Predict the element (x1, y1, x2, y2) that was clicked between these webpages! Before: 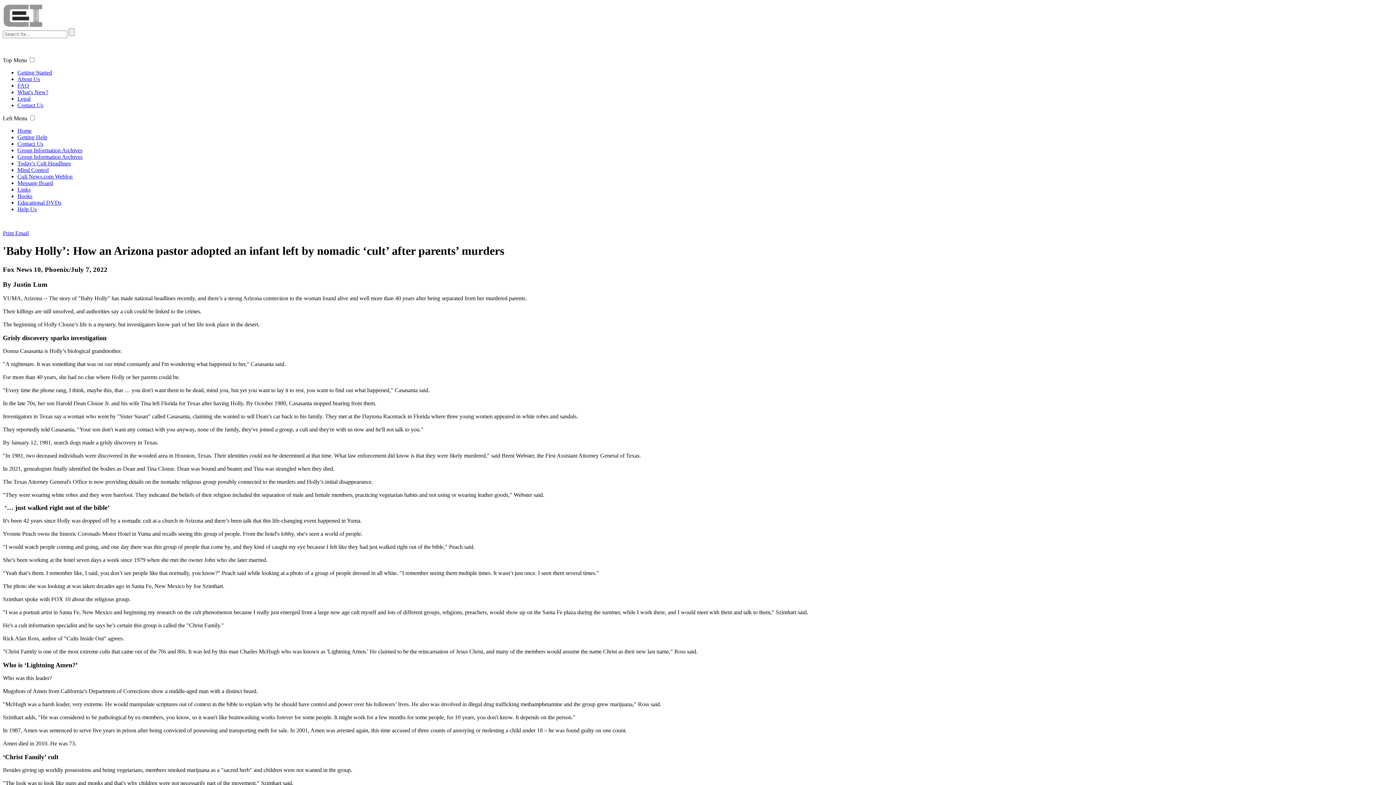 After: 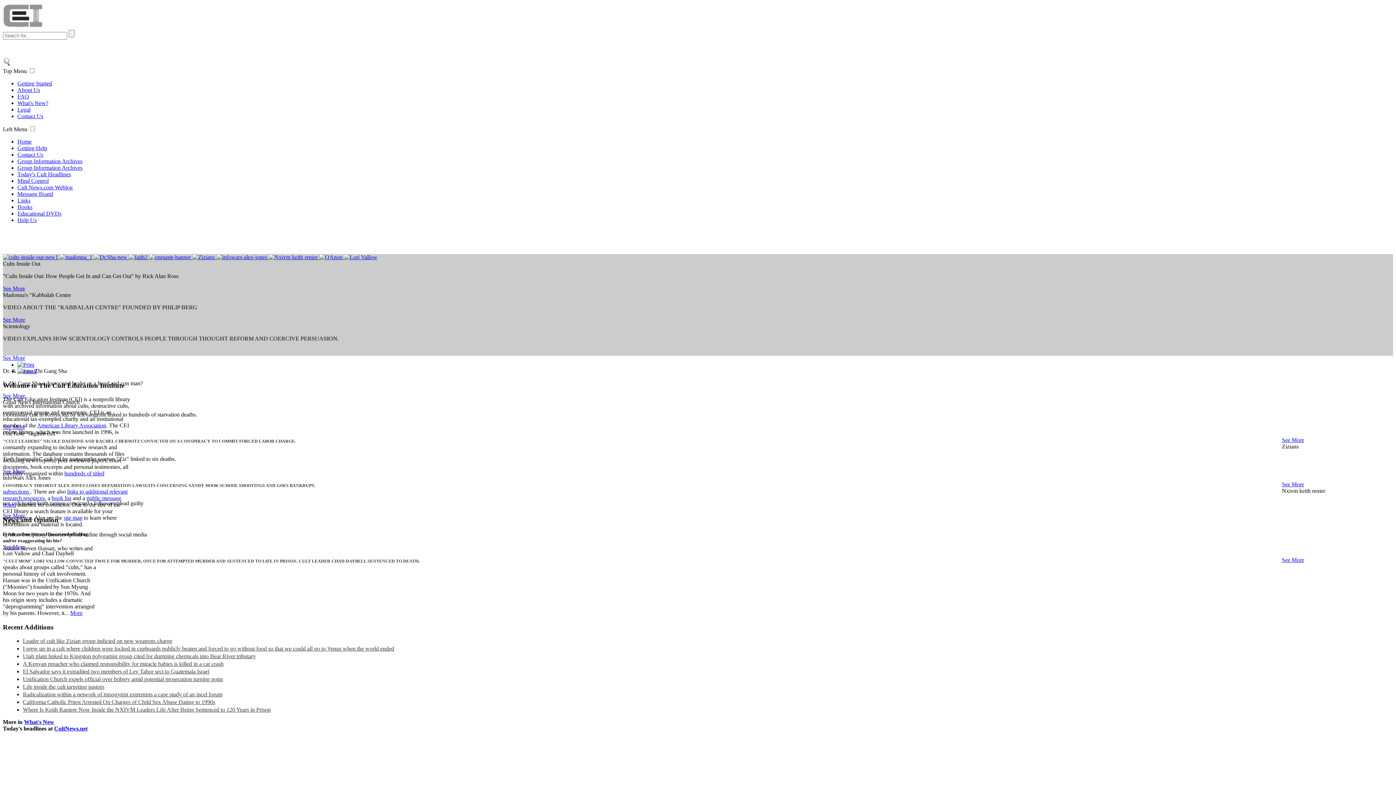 Action: label: Home bbox: (17, 127, 31, 133)